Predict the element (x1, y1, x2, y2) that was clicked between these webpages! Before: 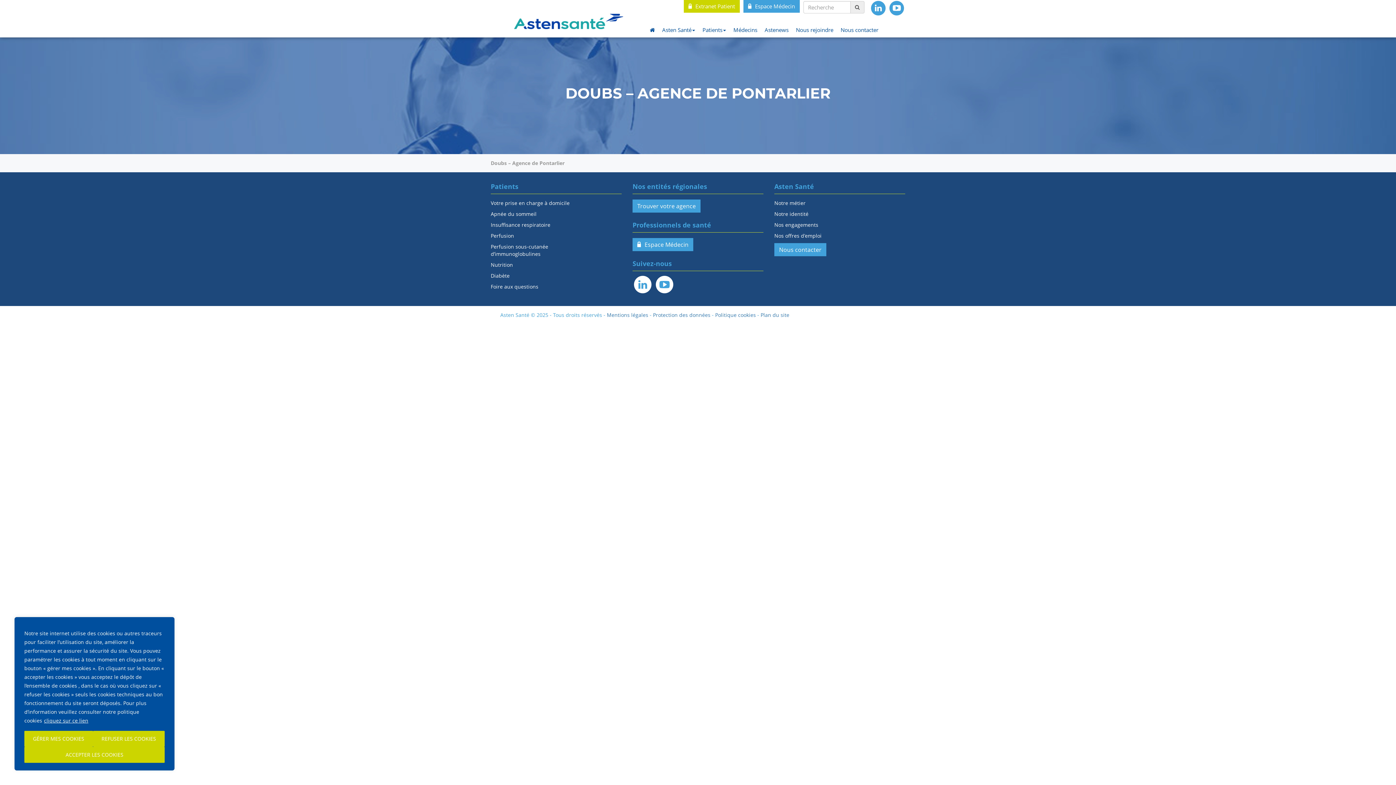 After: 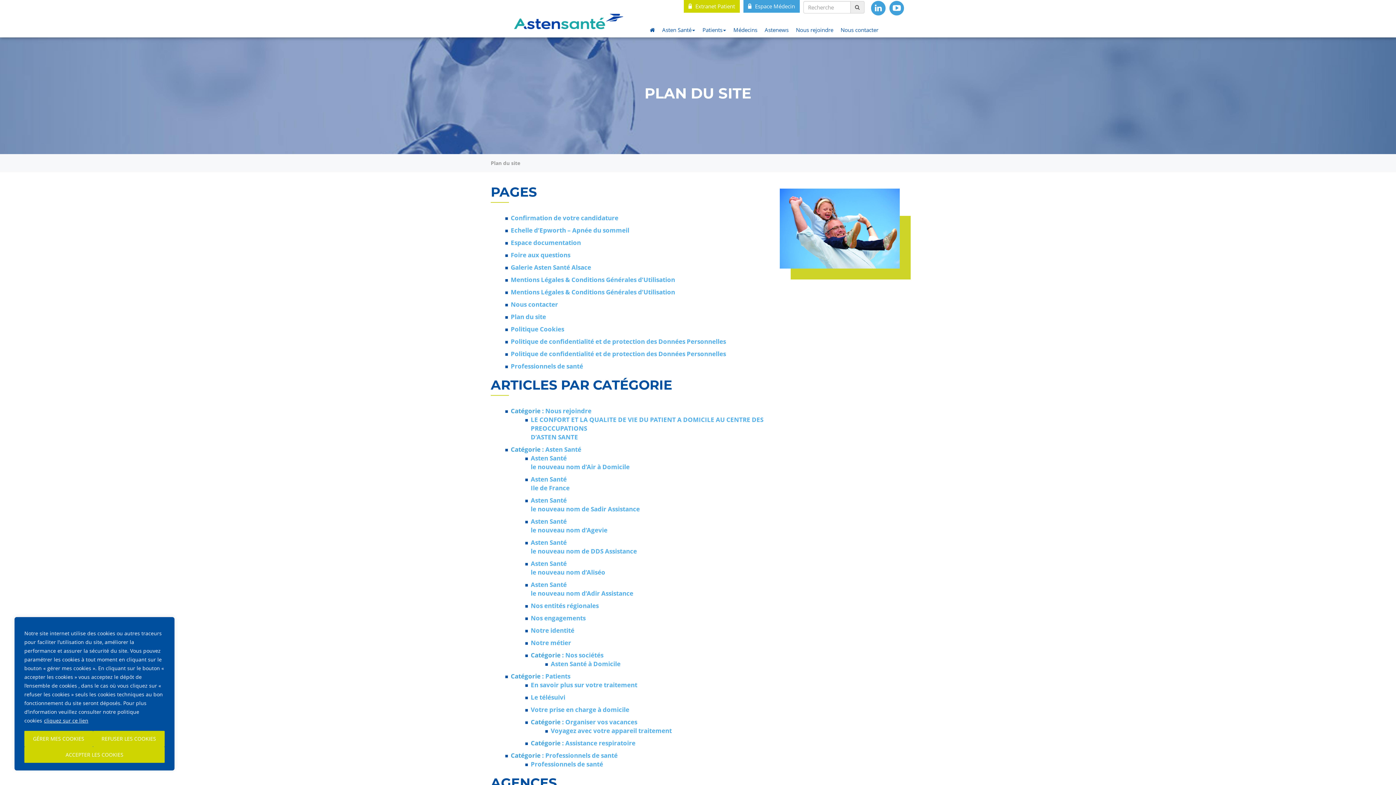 Action: bbox: (760, 311, 789, 318) label: Plan du site